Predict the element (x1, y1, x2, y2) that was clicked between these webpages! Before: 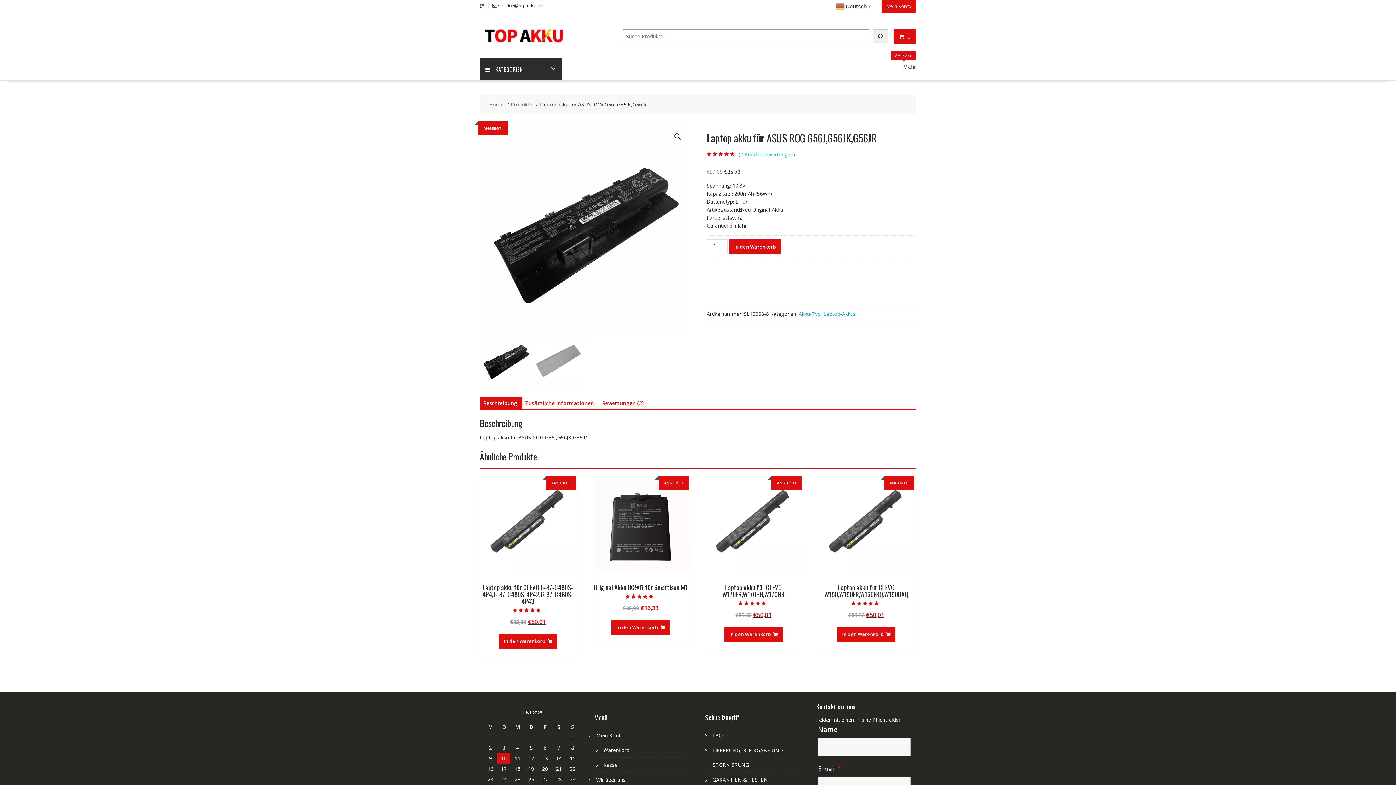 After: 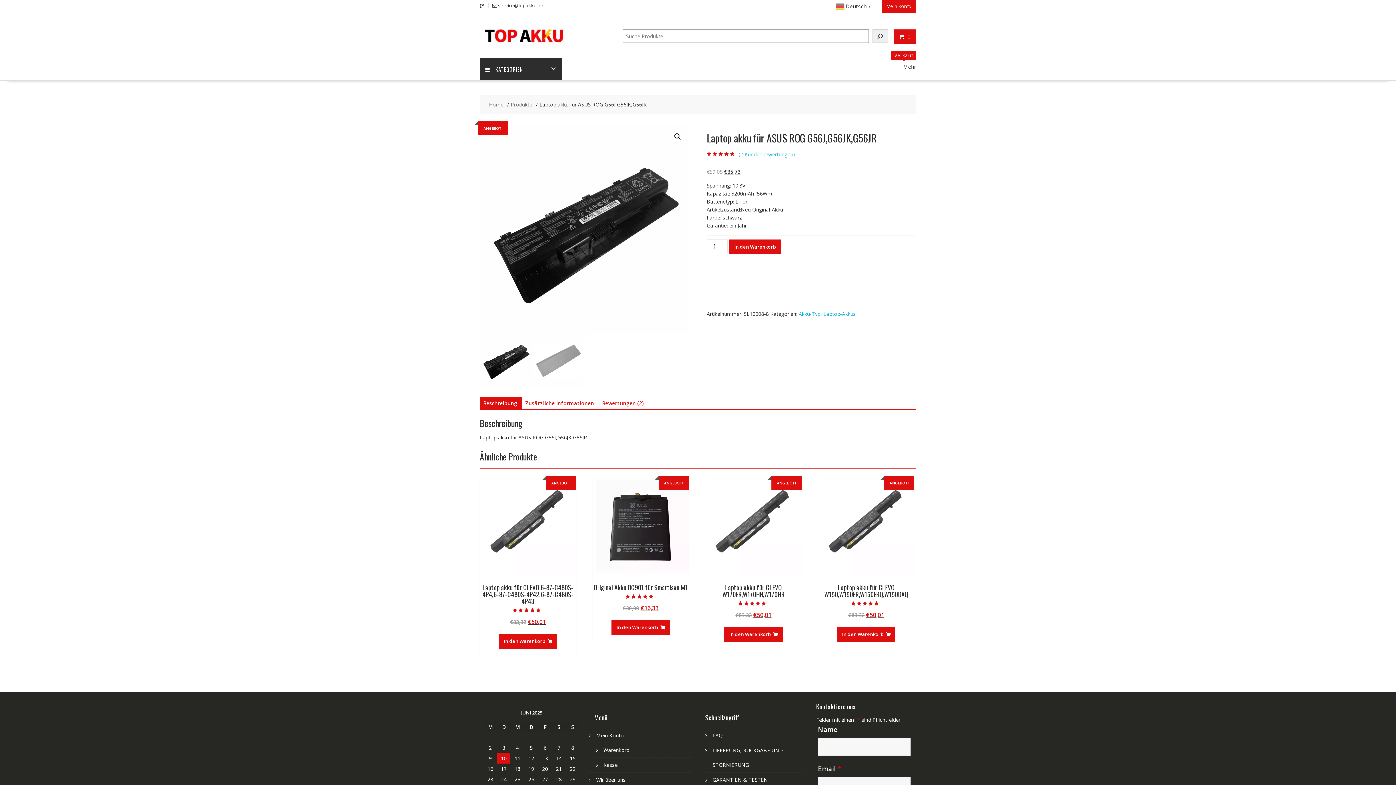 Action: label: Beschreibung bbox: (483, 397, 517, 410)